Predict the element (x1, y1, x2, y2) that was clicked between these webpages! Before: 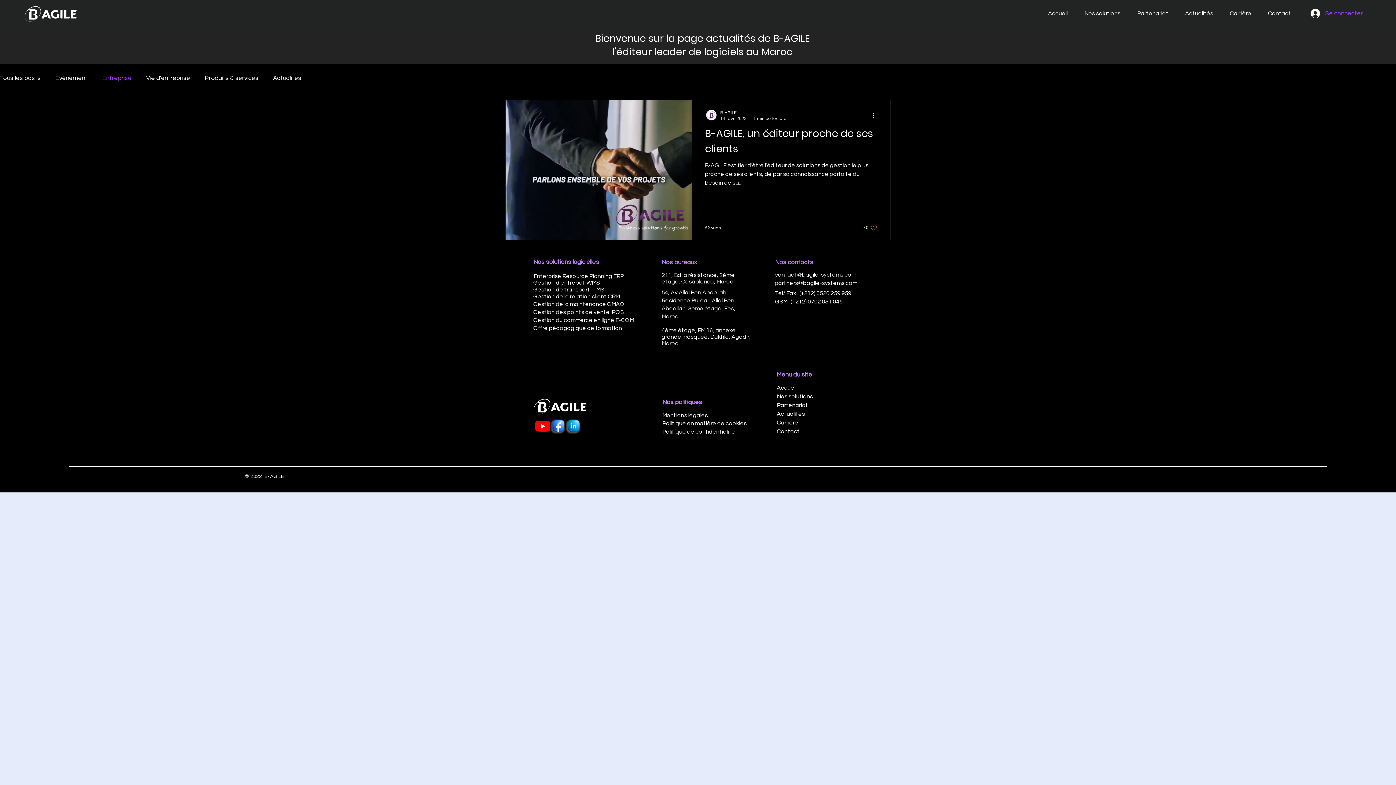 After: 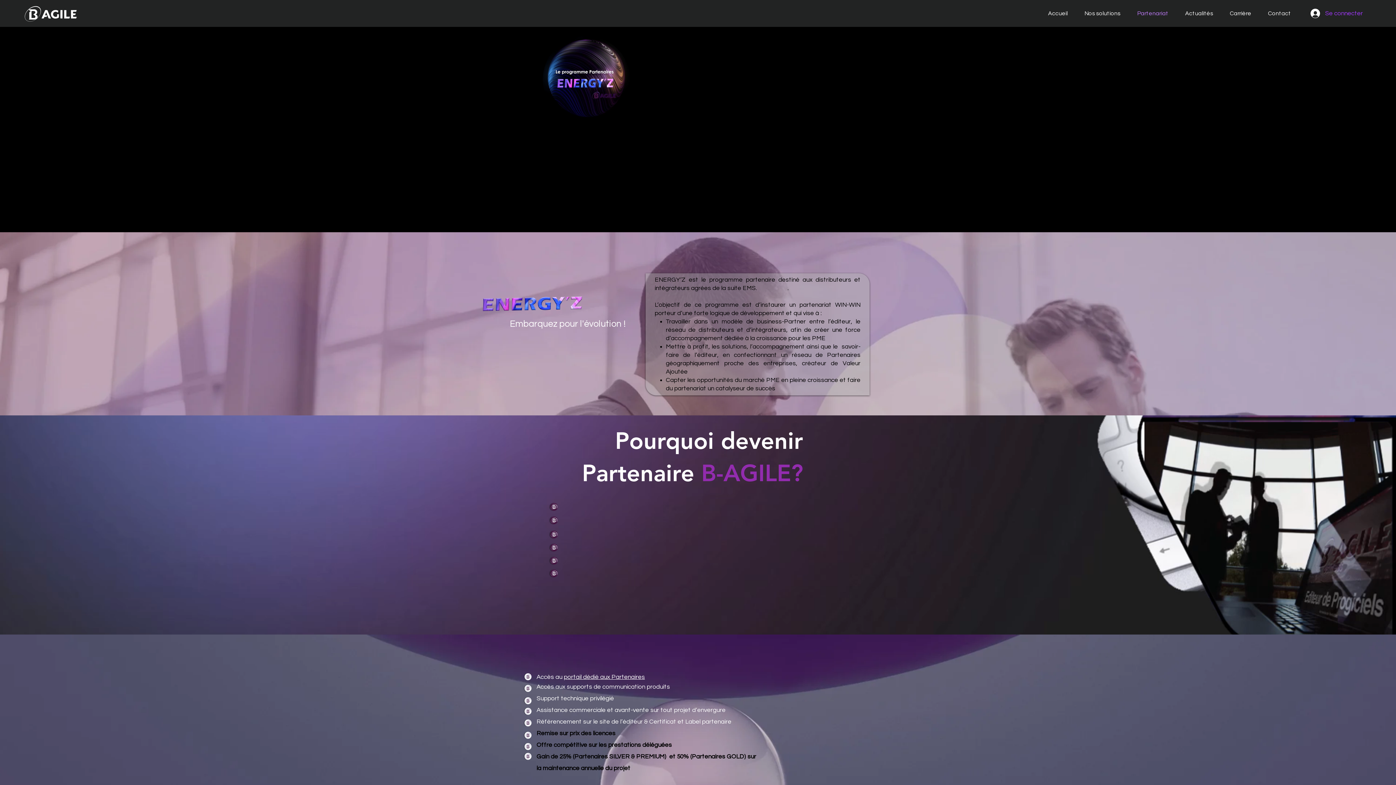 Action: bbox: (1126, 4, 1174, 22) label: Partenariat